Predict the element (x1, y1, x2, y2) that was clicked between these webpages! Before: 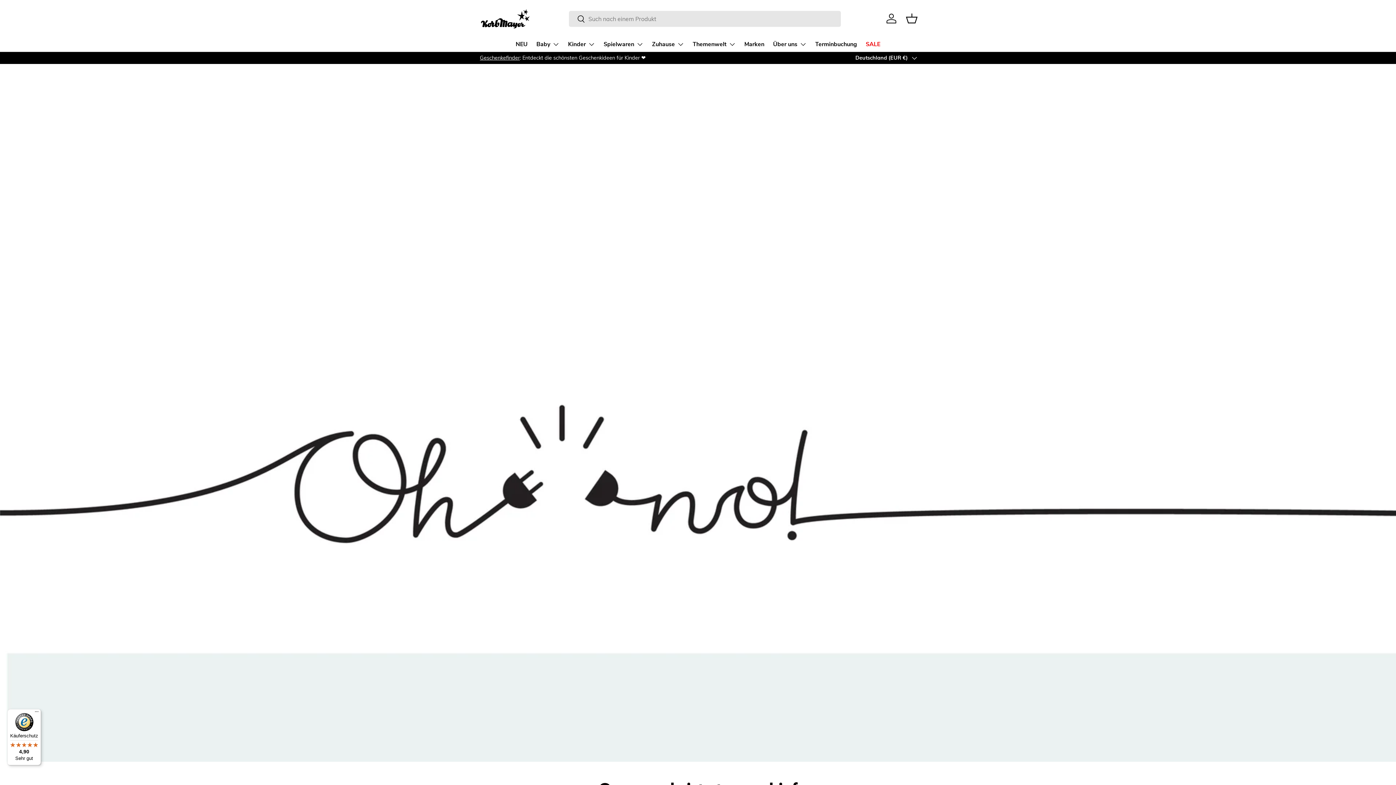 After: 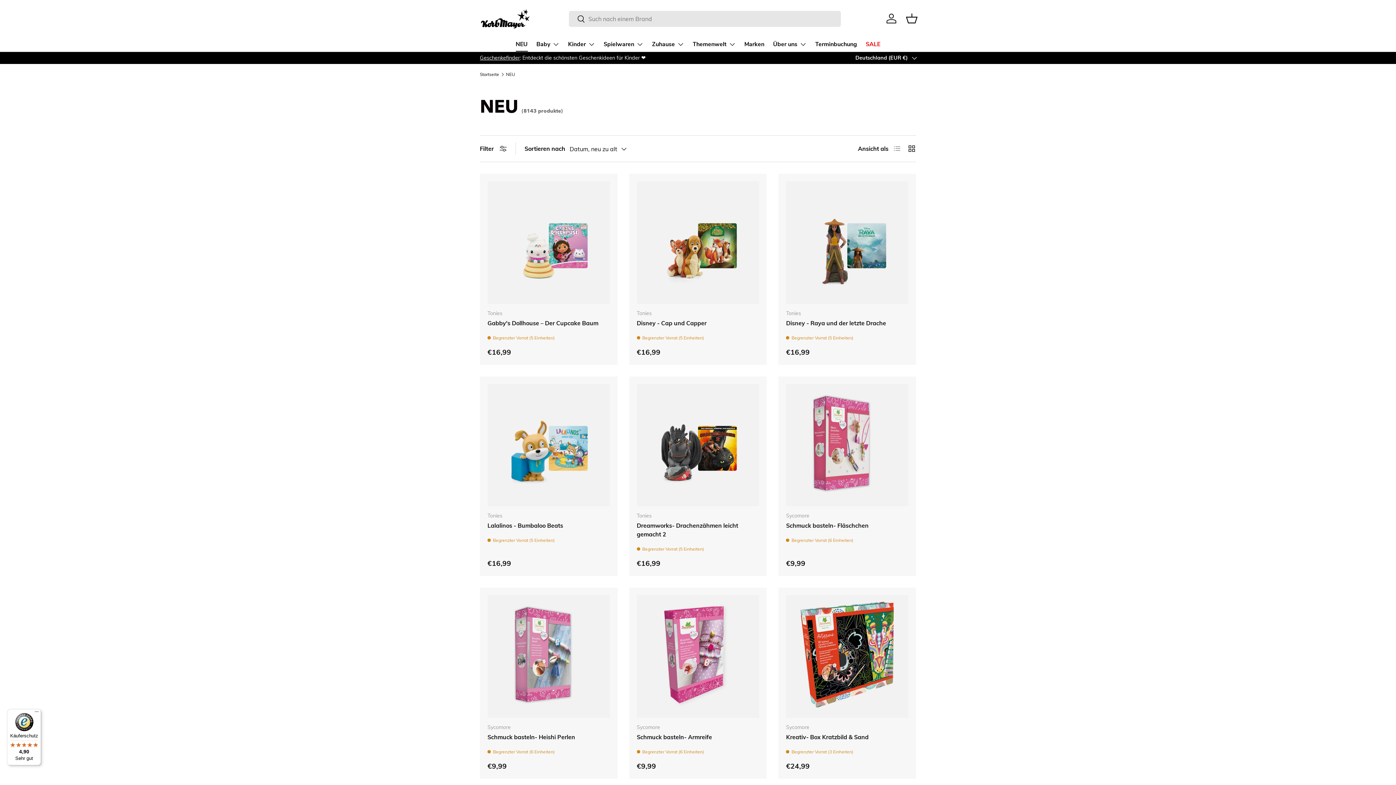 Action: label: NEU bbox: (515, 37, 527, 51)